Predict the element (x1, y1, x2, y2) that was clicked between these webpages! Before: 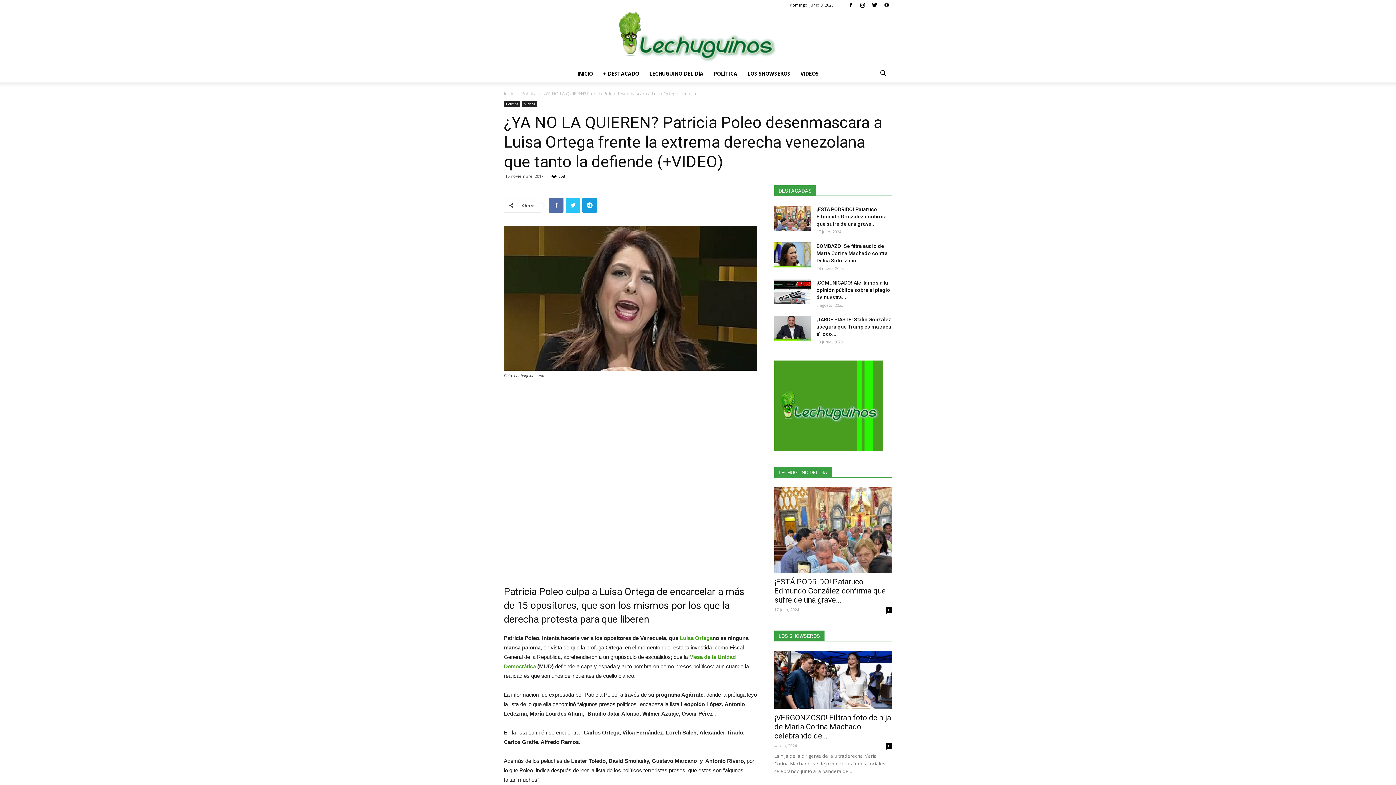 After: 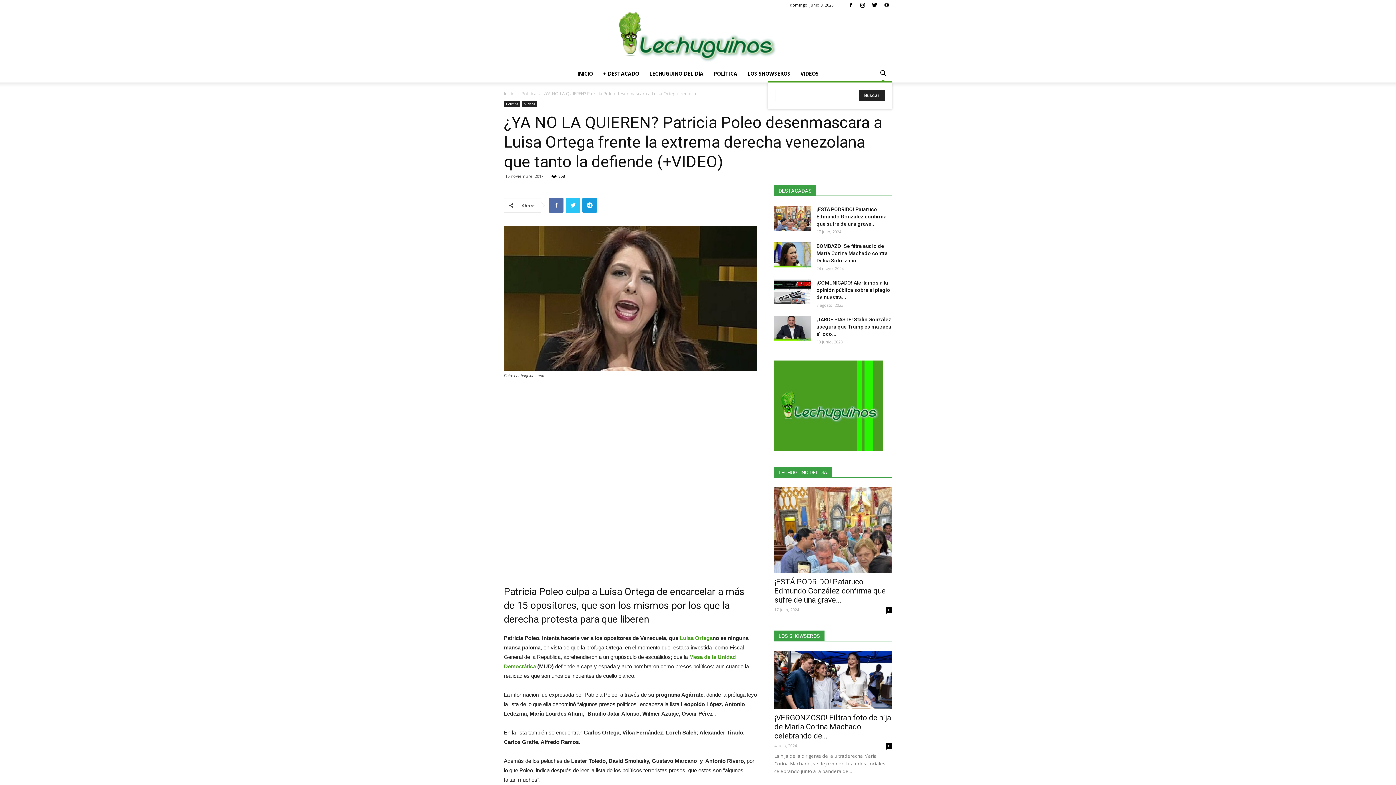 Action: bbox: (874, 70, 892, 77)